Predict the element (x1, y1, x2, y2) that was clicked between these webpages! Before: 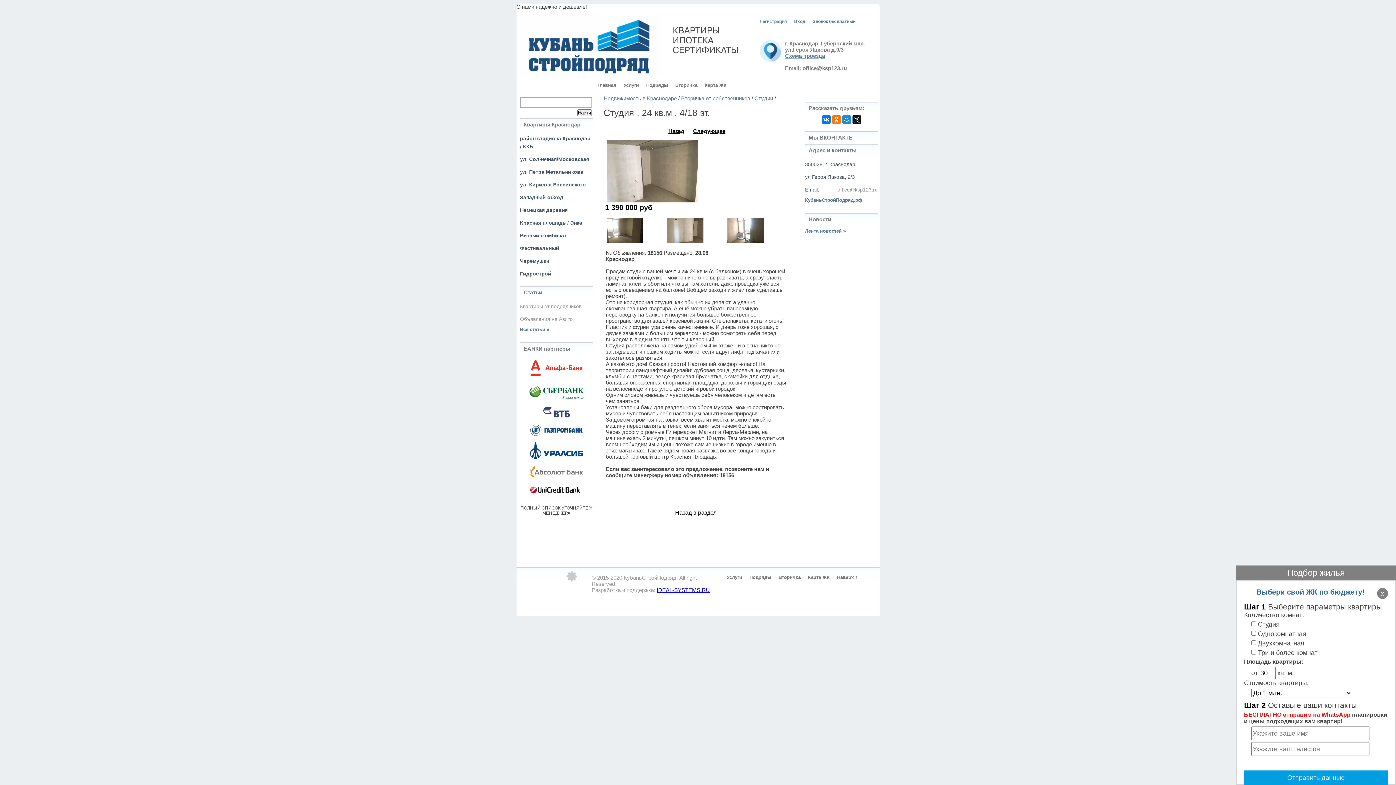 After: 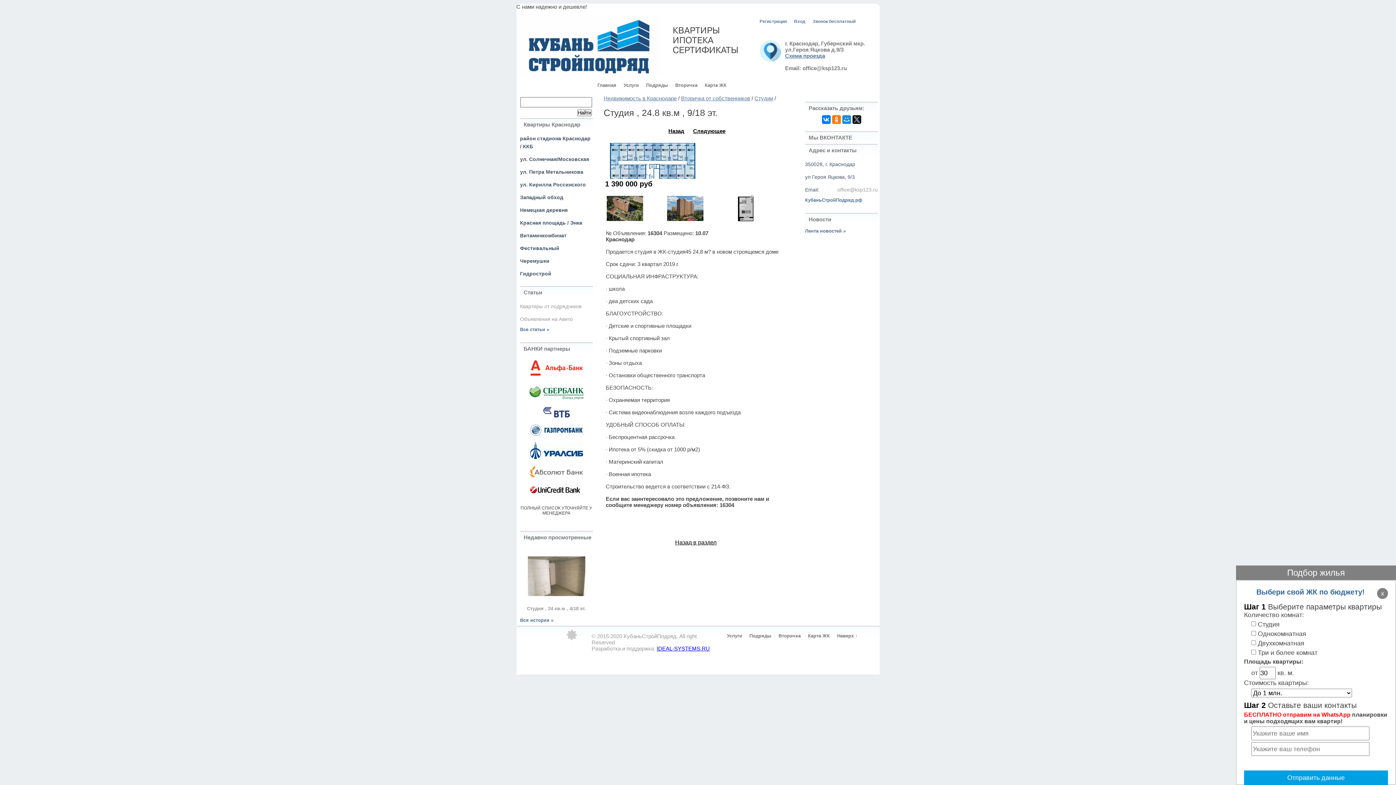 Action: bbox: (693, 128, 725, 134) label: Следующее